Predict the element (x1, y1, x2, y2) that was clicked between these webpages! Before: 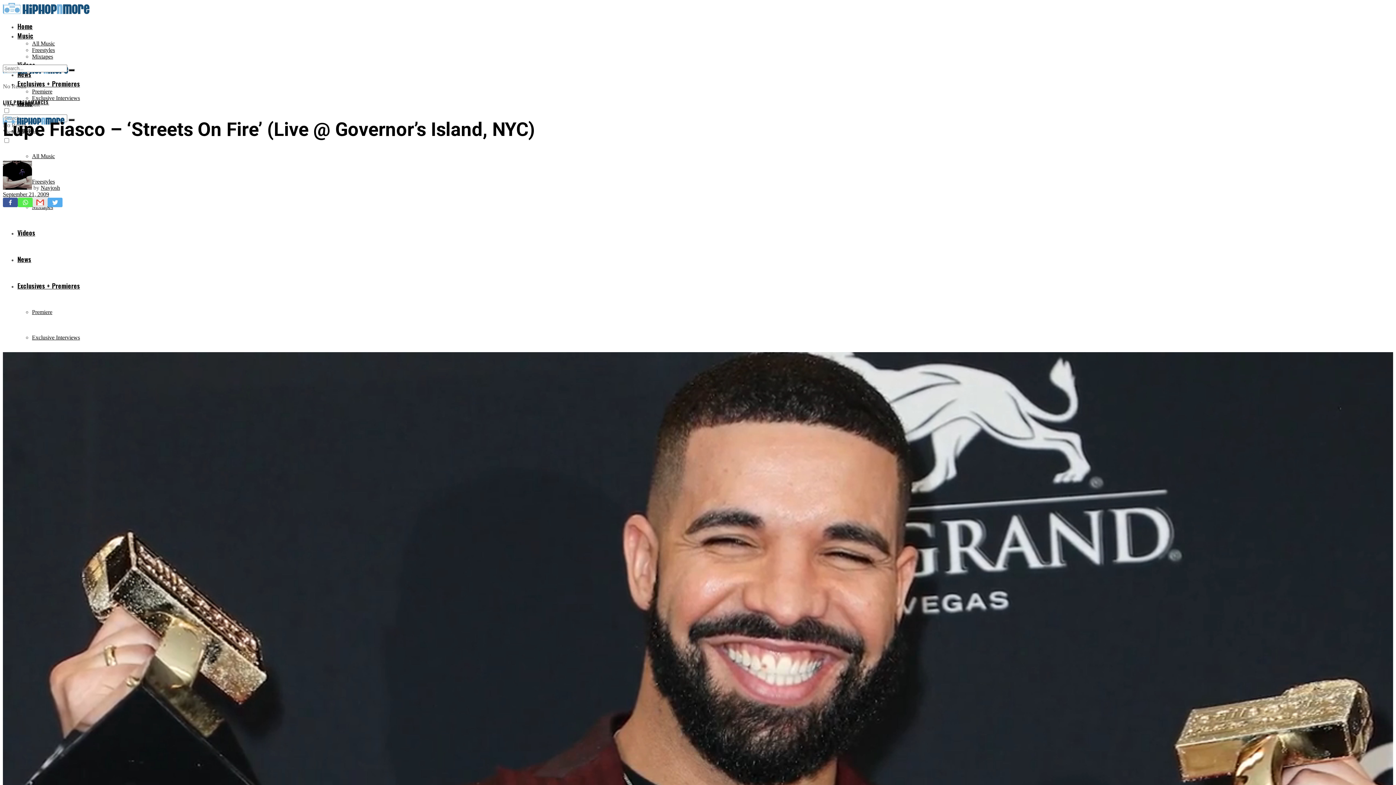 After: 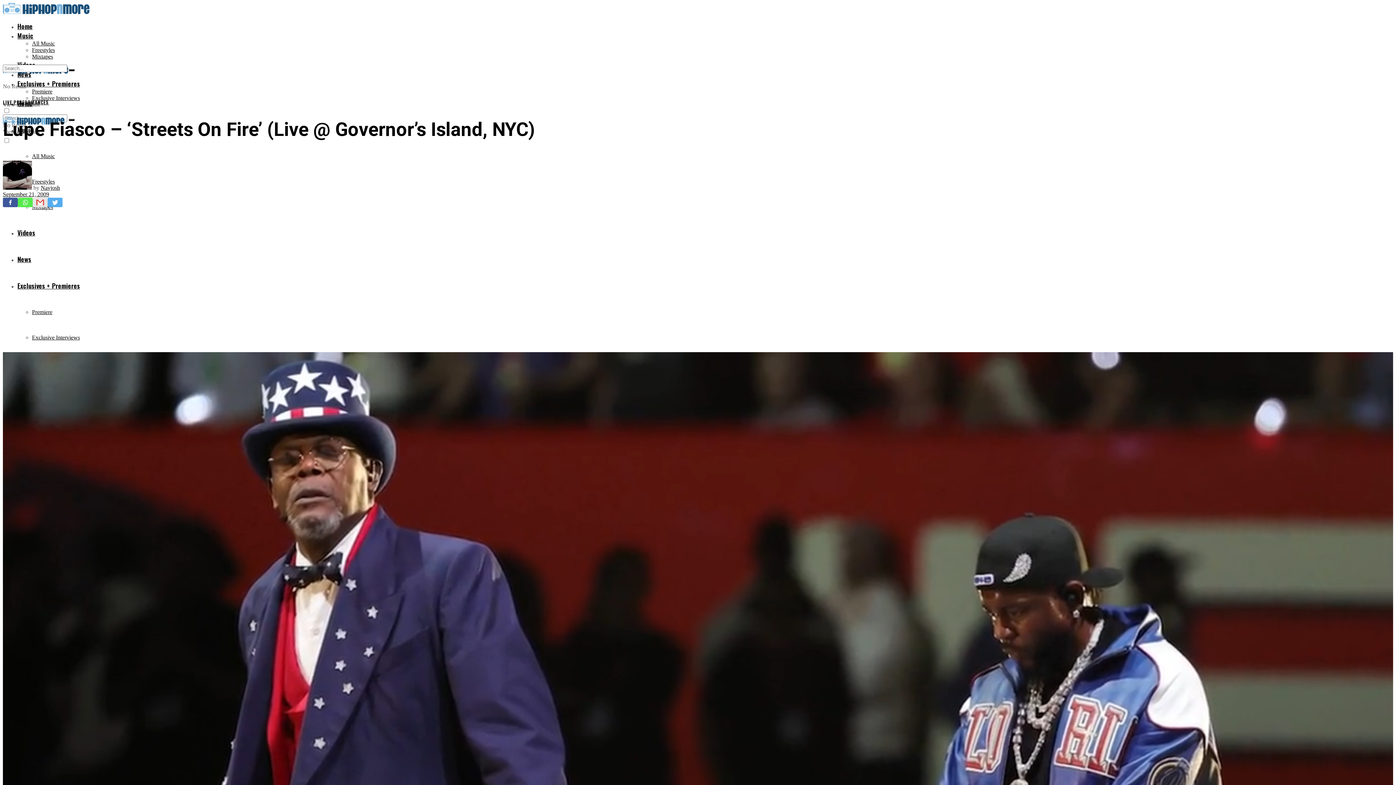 Action: label: Whatsapp bbox: (17, 197, 32, 207)